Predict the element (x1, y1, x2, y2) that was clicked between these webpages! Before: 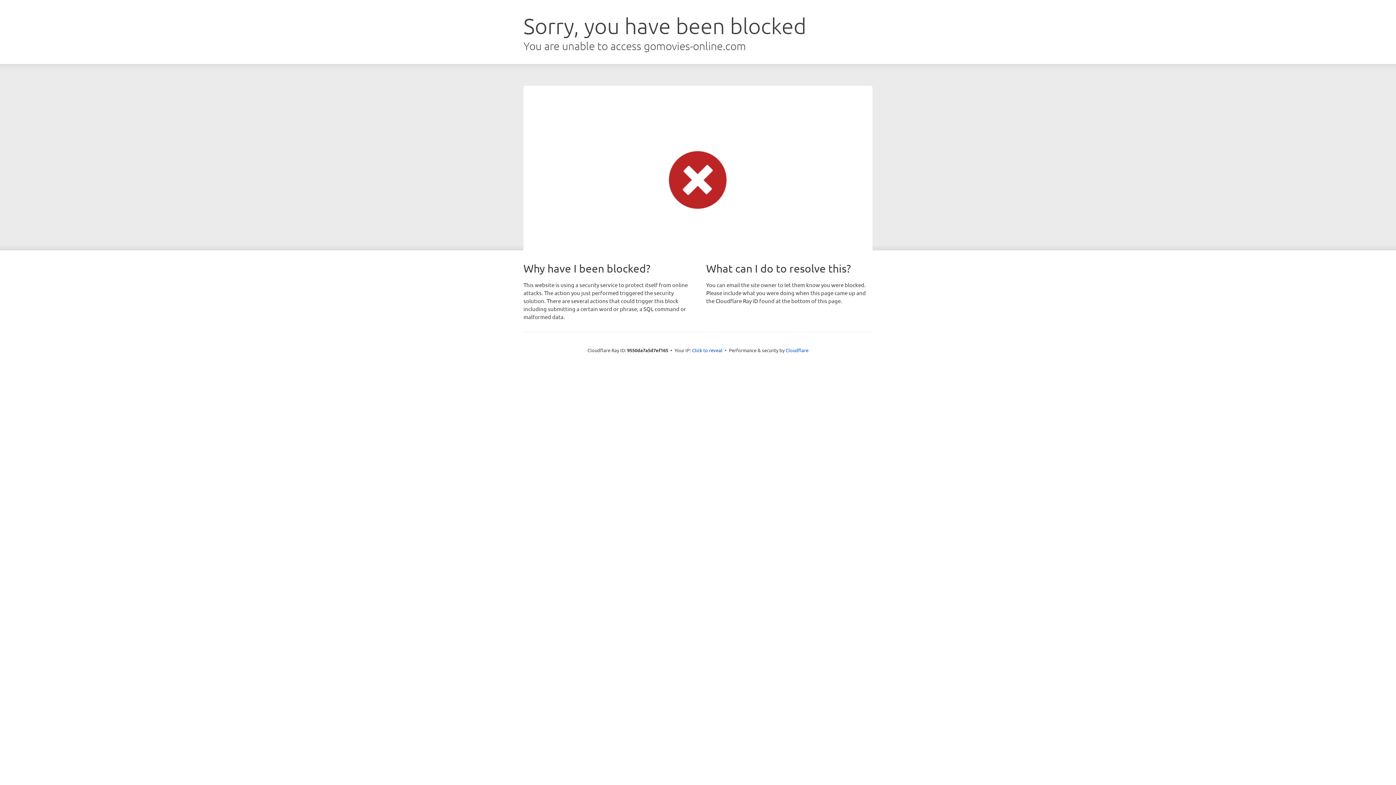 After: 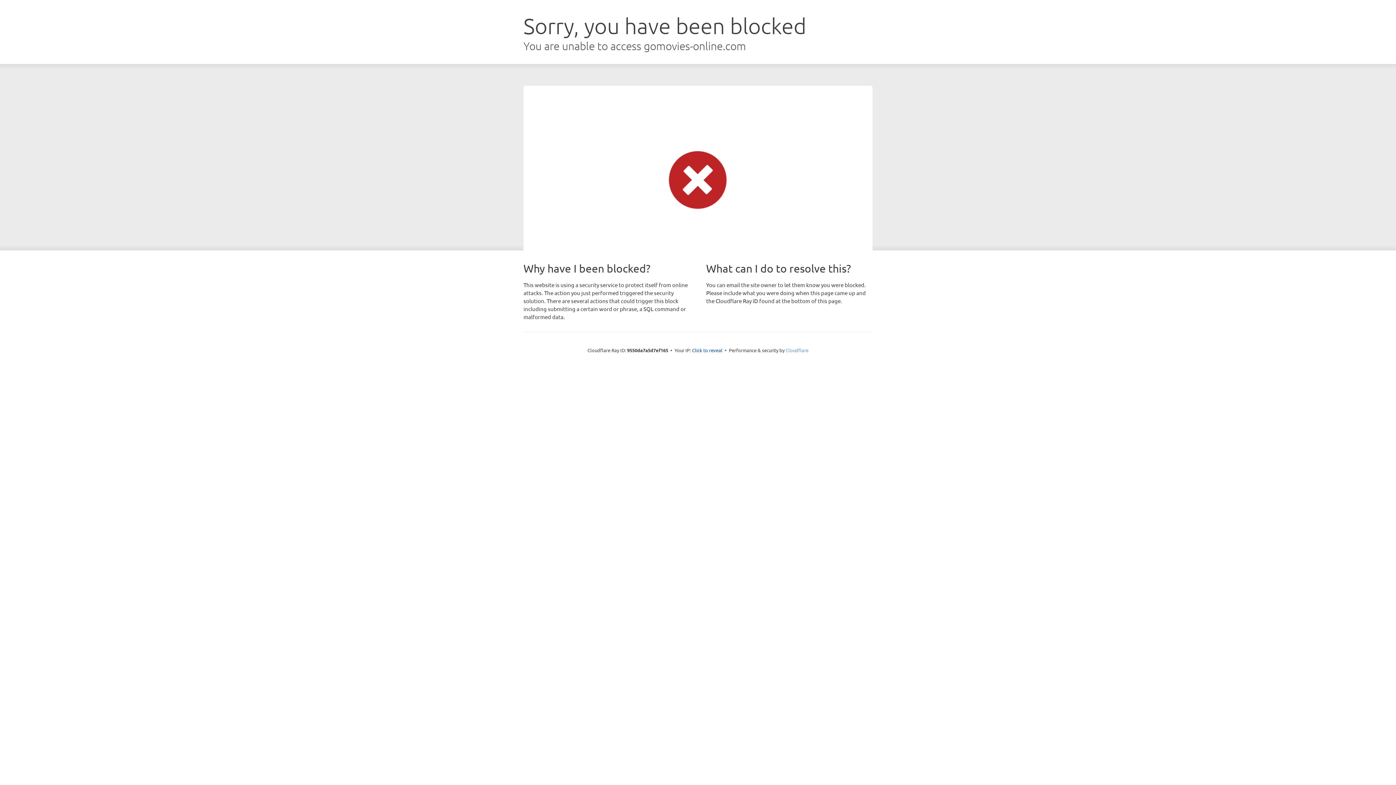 Action: bbox: (785, 347, 808, 353) label: Cloudflare